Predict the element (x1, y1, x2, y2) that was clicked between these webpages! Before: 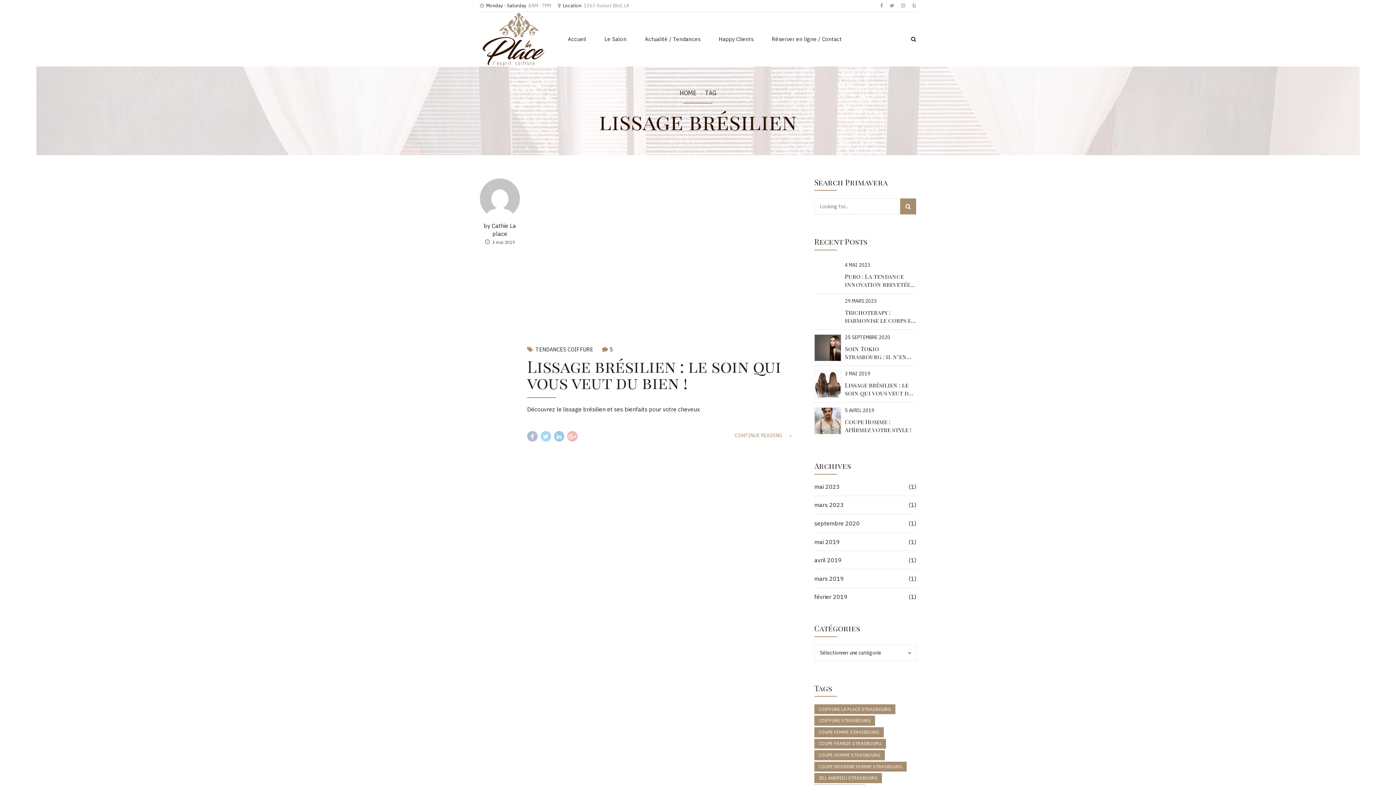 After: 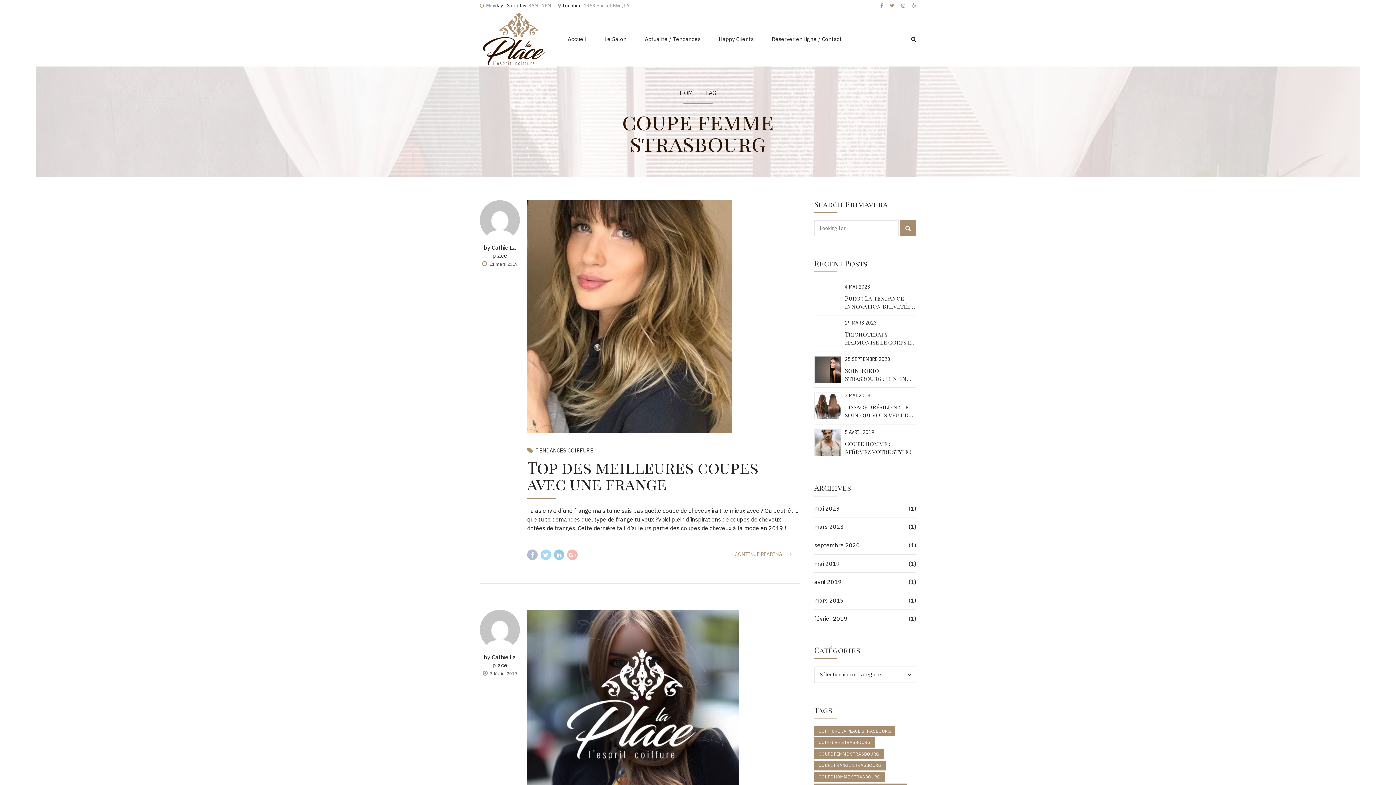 Action: label: coupe femme strasbourg (2 éléments) bbox: (814, 727, 884, 737)